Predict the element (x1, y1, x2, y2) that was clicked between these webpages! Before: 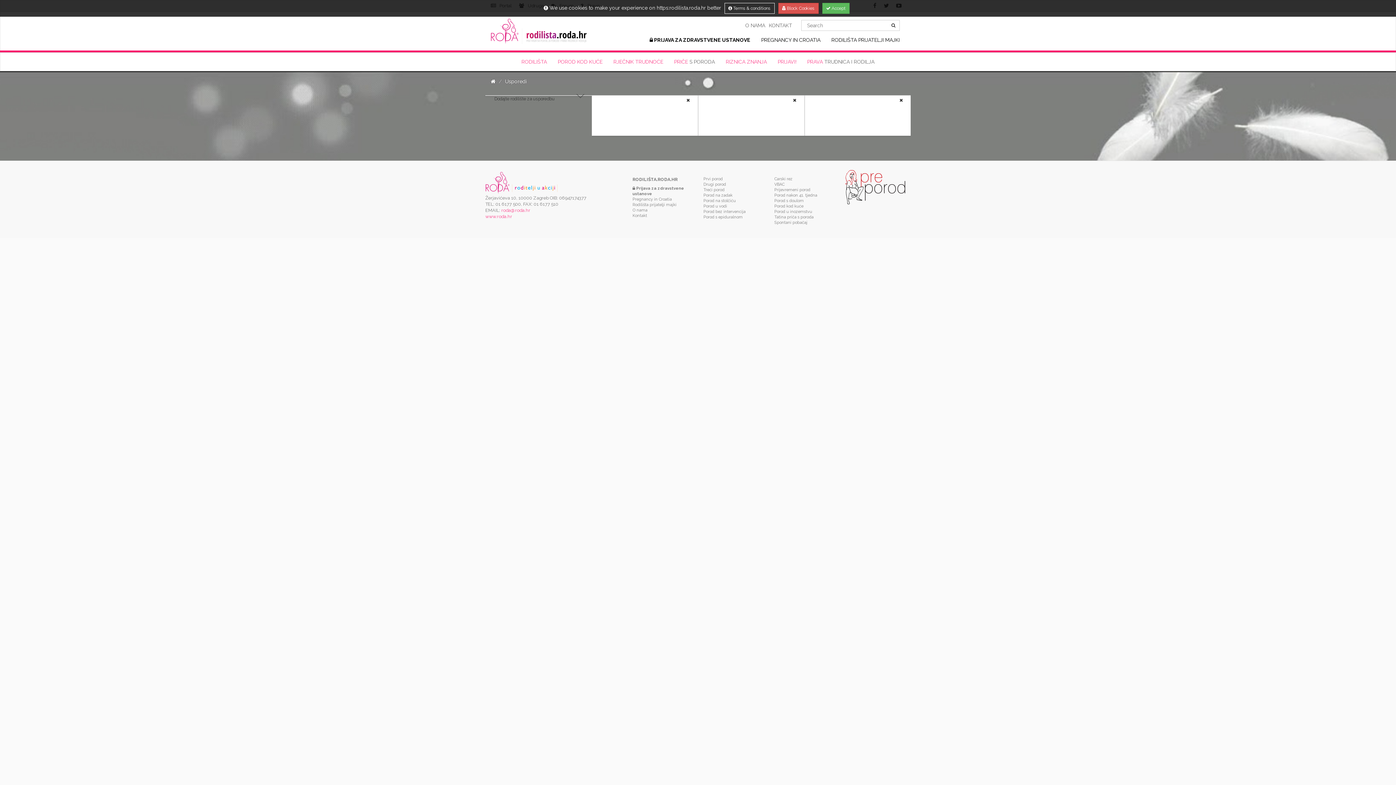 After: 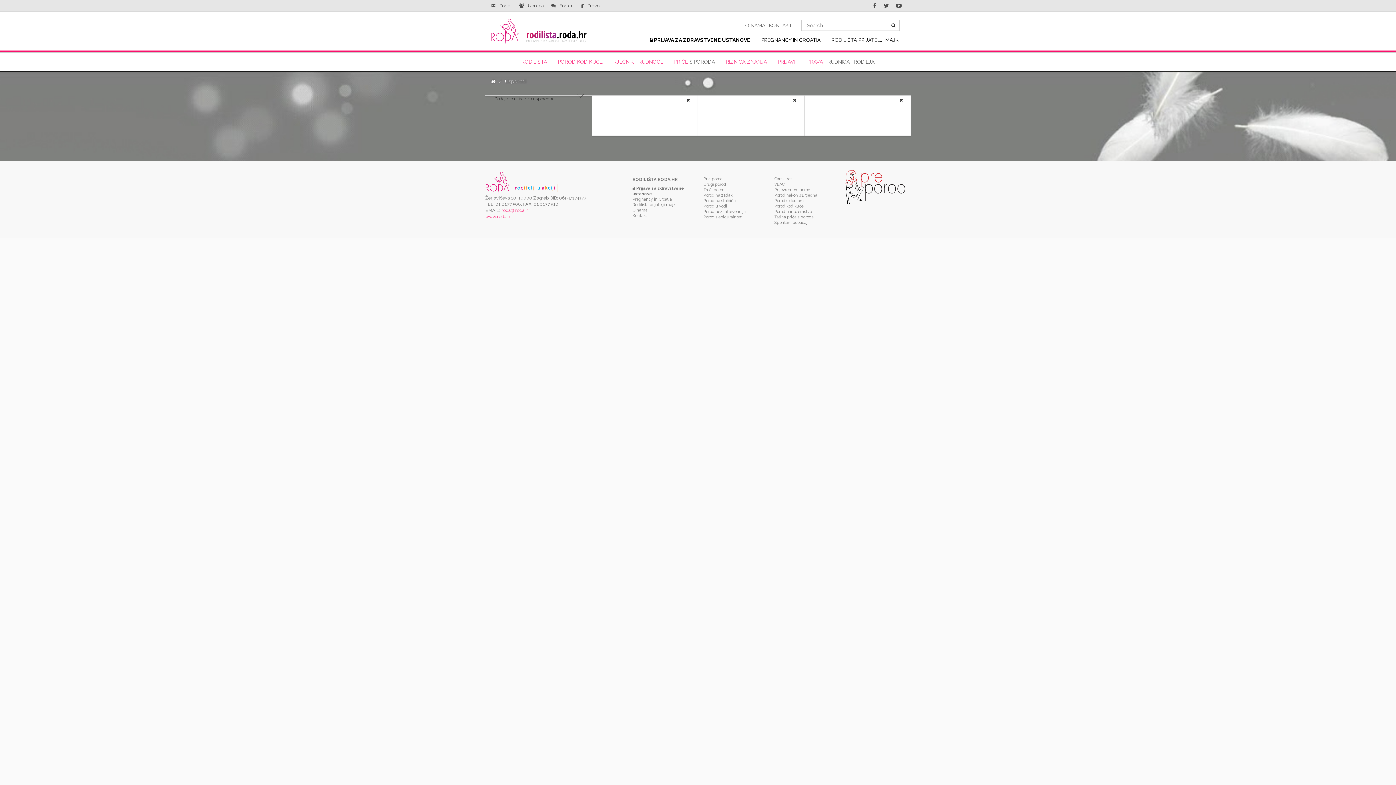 Action: bbox: (778, 2, 818, 13) label:  Block Cookies